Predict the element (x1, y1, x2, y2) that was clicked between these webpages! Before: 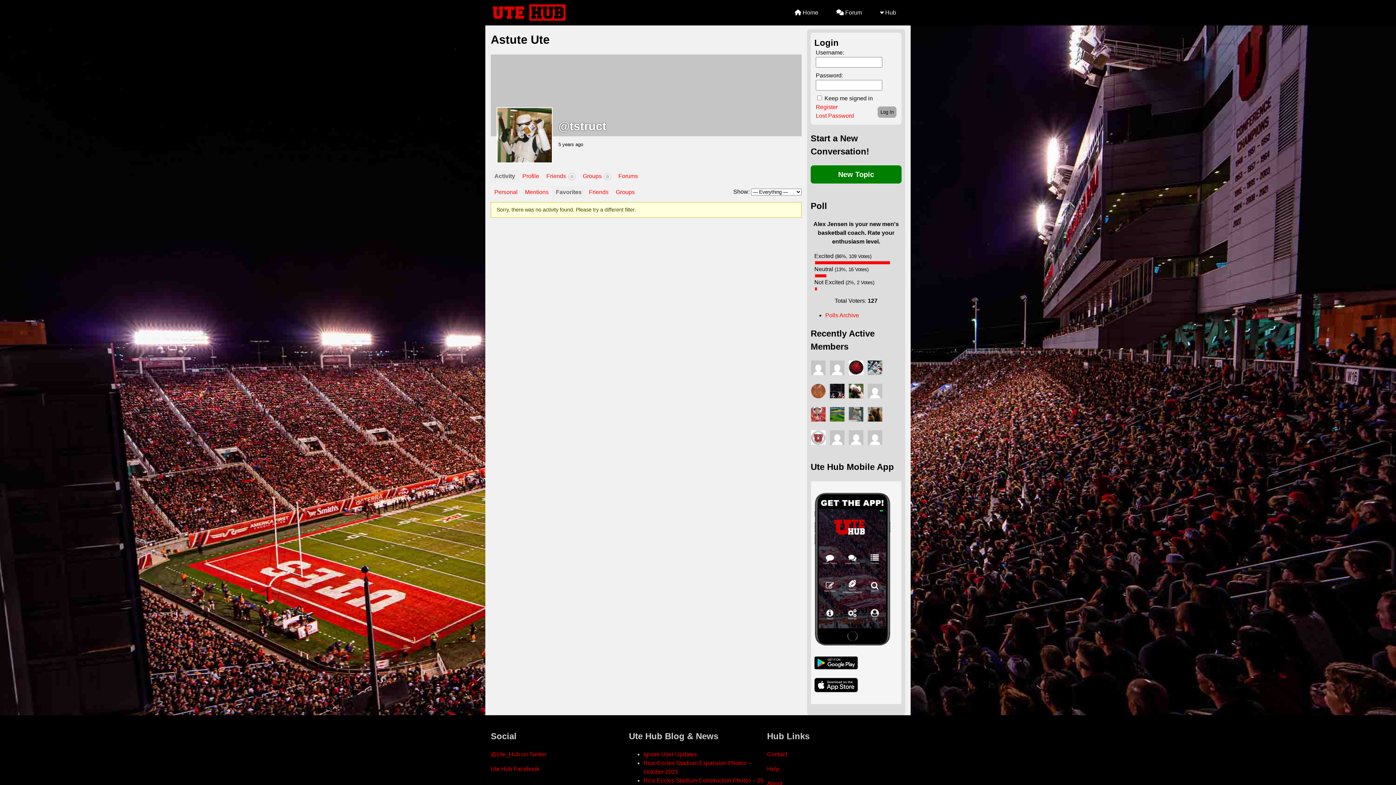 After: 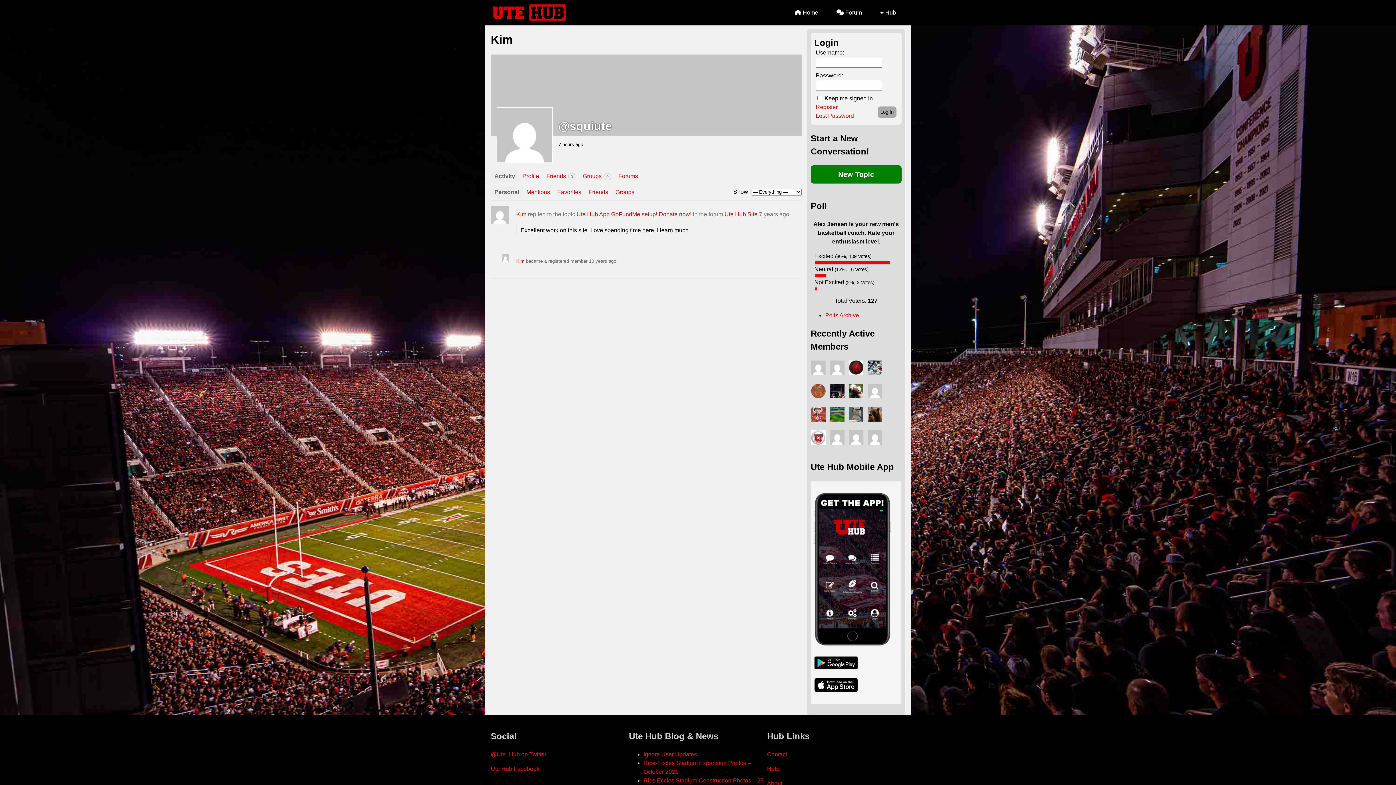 Action: bbox: (829, 430, 845, 448)